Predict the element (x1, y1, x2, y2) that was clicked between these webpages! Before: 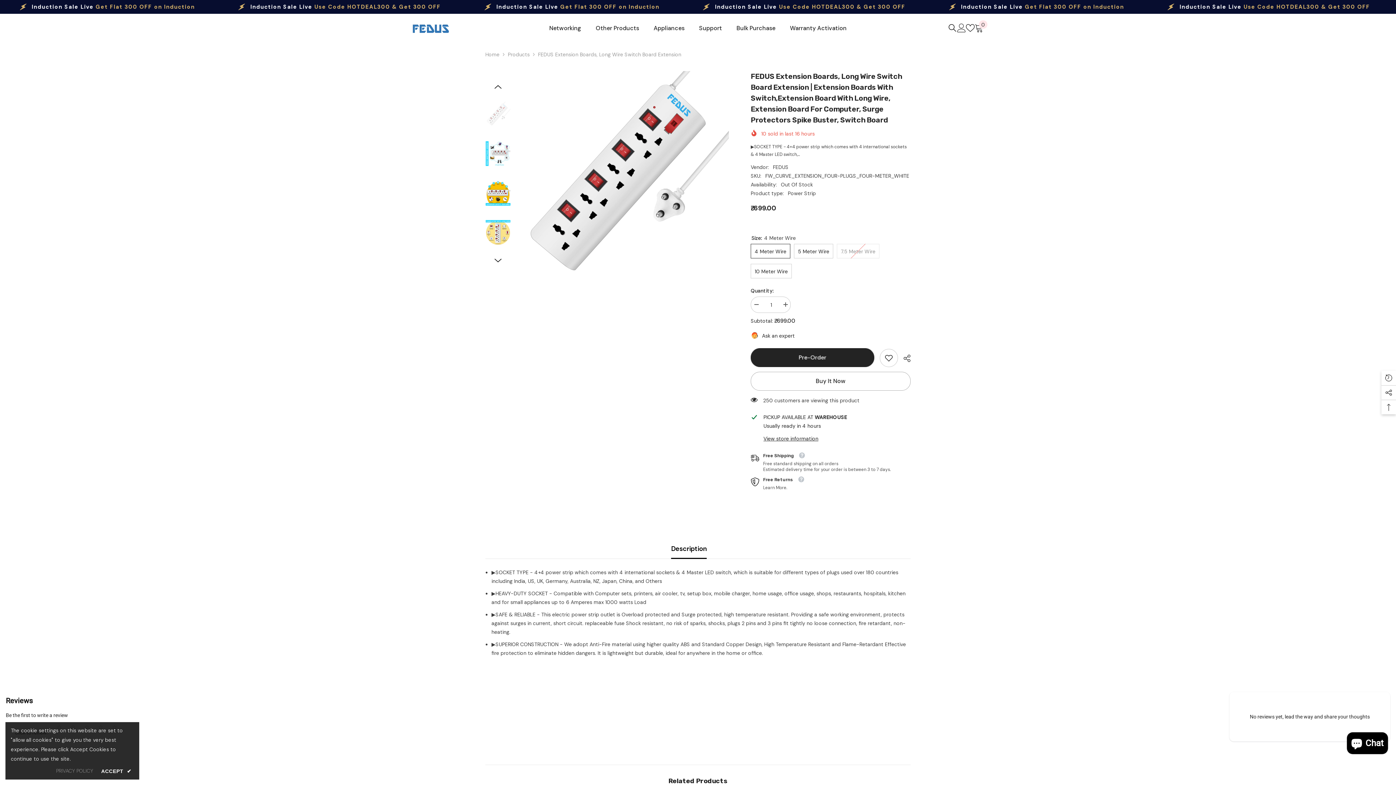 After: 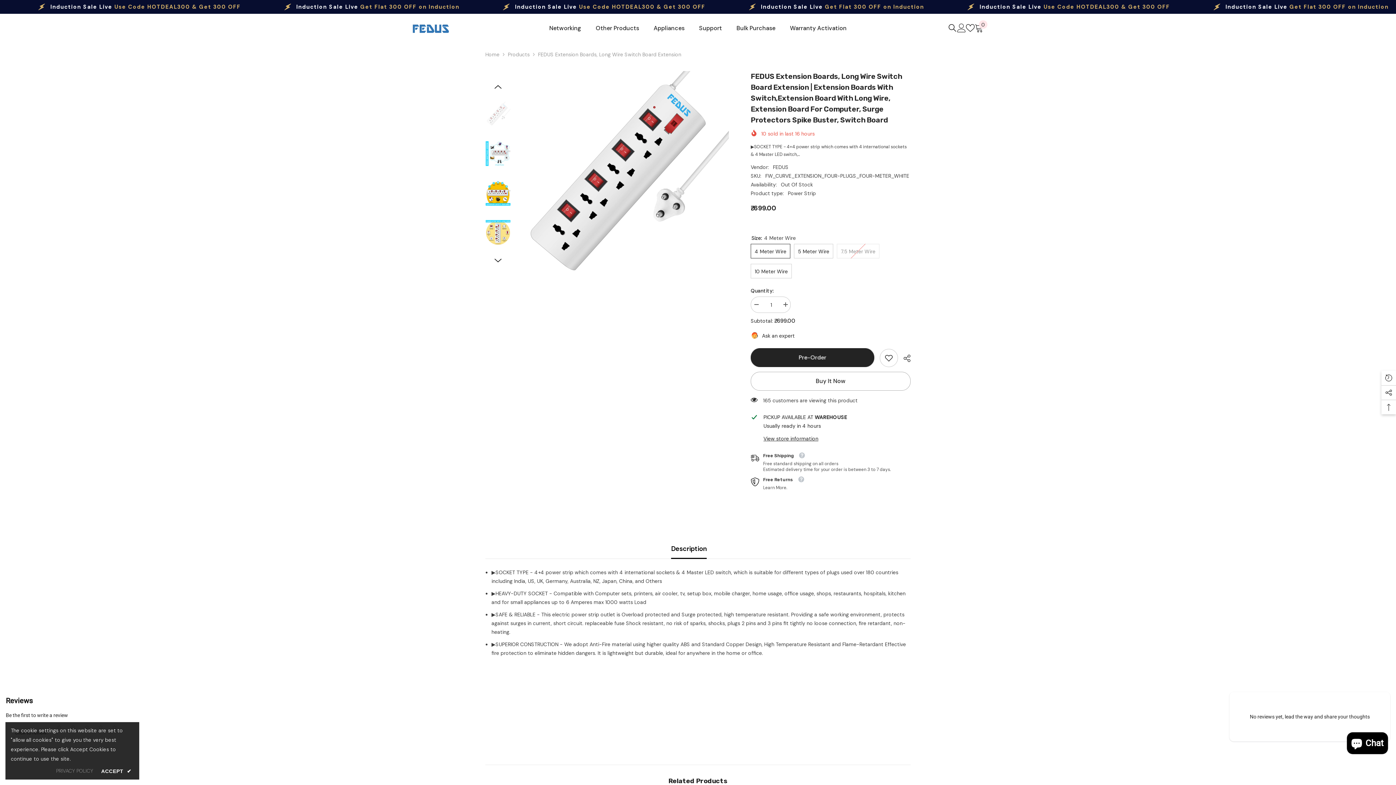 Action: label: Decrease quantity for FEDUS Extension Boards, Long Wire Switch Board Extension | Extension Boards with Switch,Extension Board with Long Wire, Extension Board for Computer, Surge Protectors Spike Buster, Switch Board bbox: (750, 296, 761, 313)